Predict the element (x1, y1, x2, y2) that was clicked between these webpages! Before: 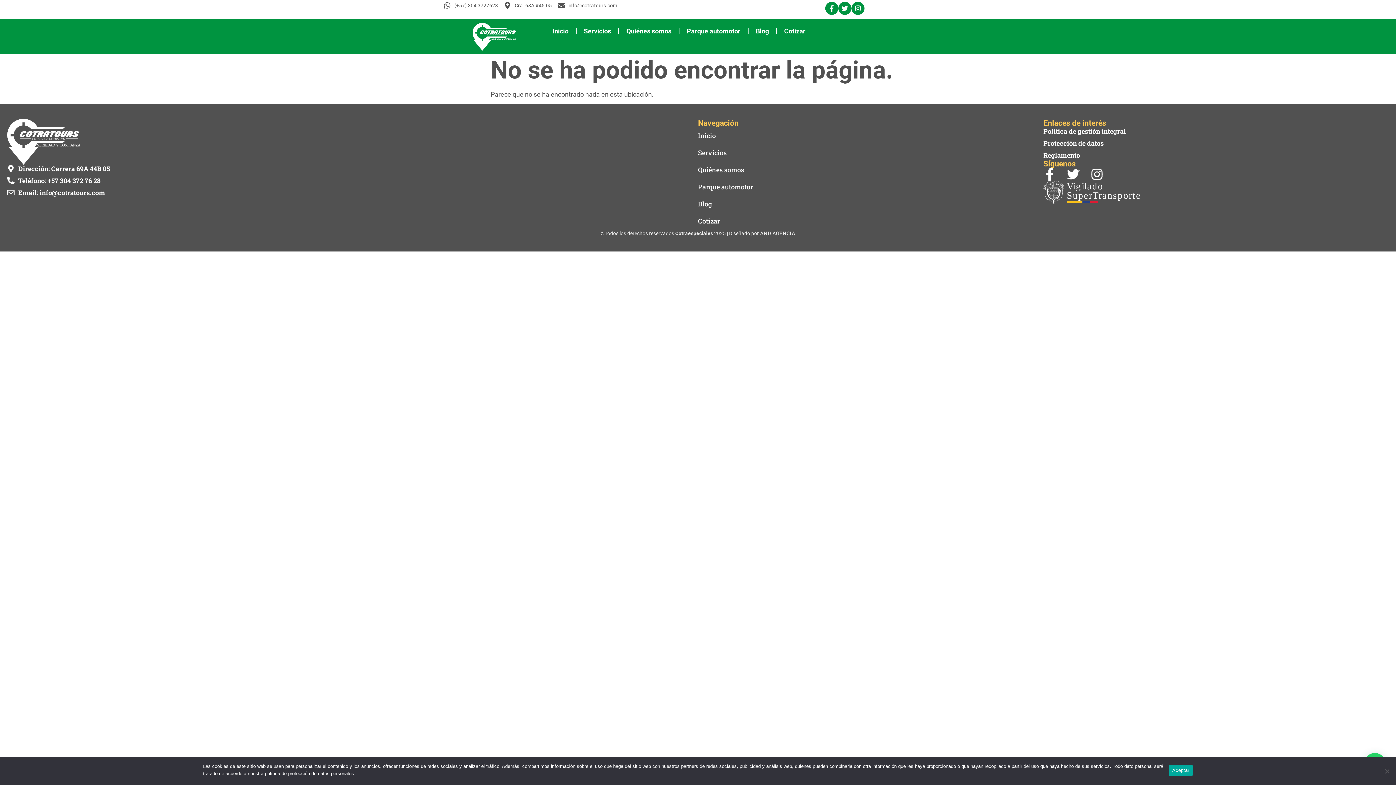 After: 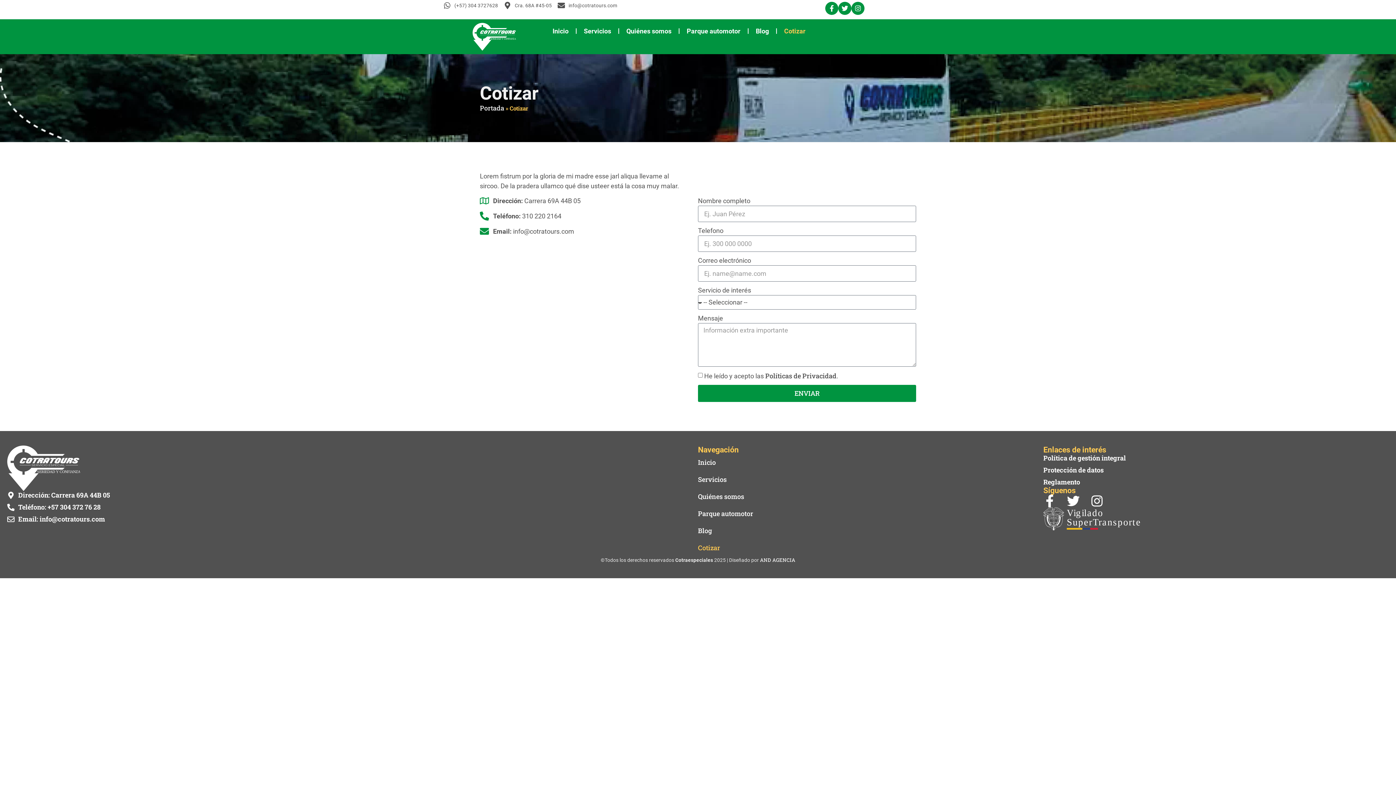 Action: bbox: (777, 22, 813, 39) label: Cotizar